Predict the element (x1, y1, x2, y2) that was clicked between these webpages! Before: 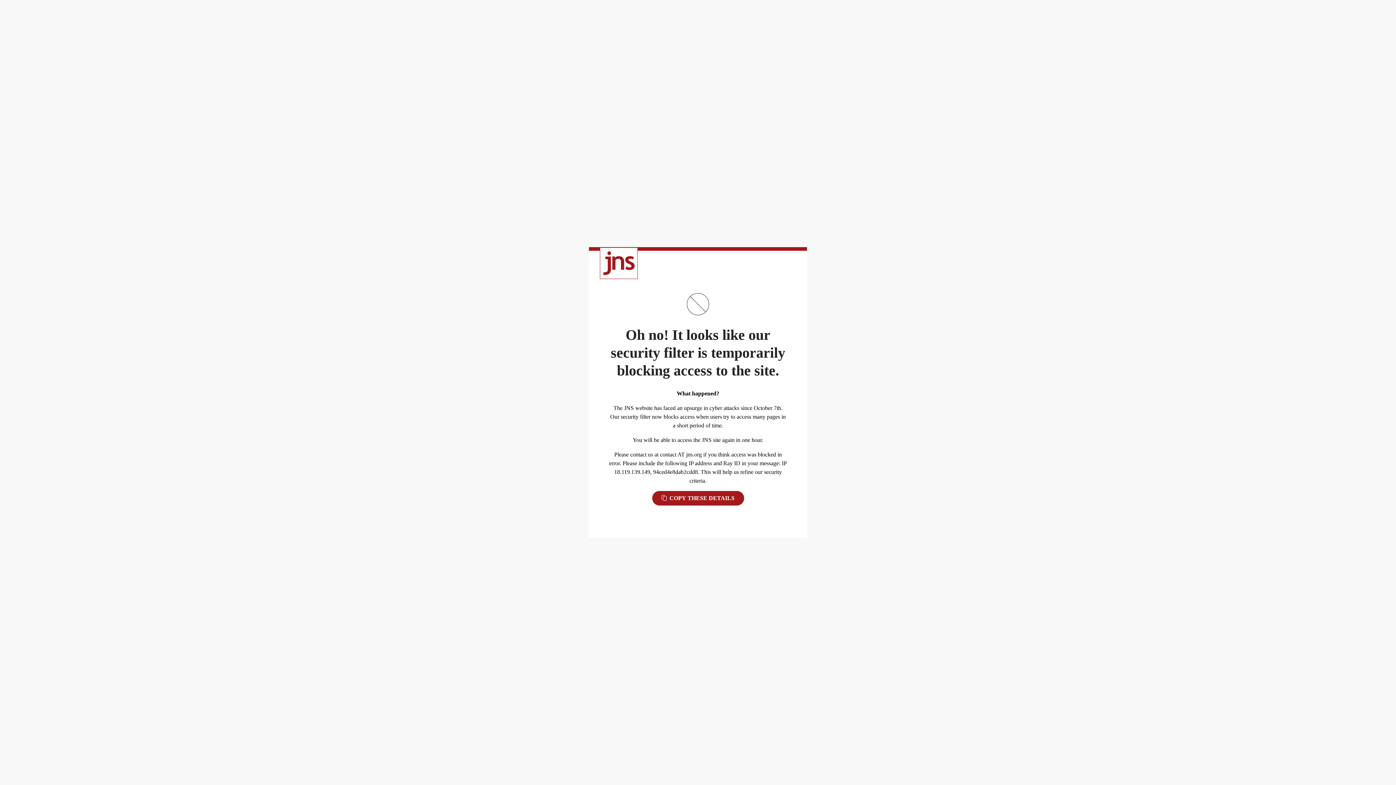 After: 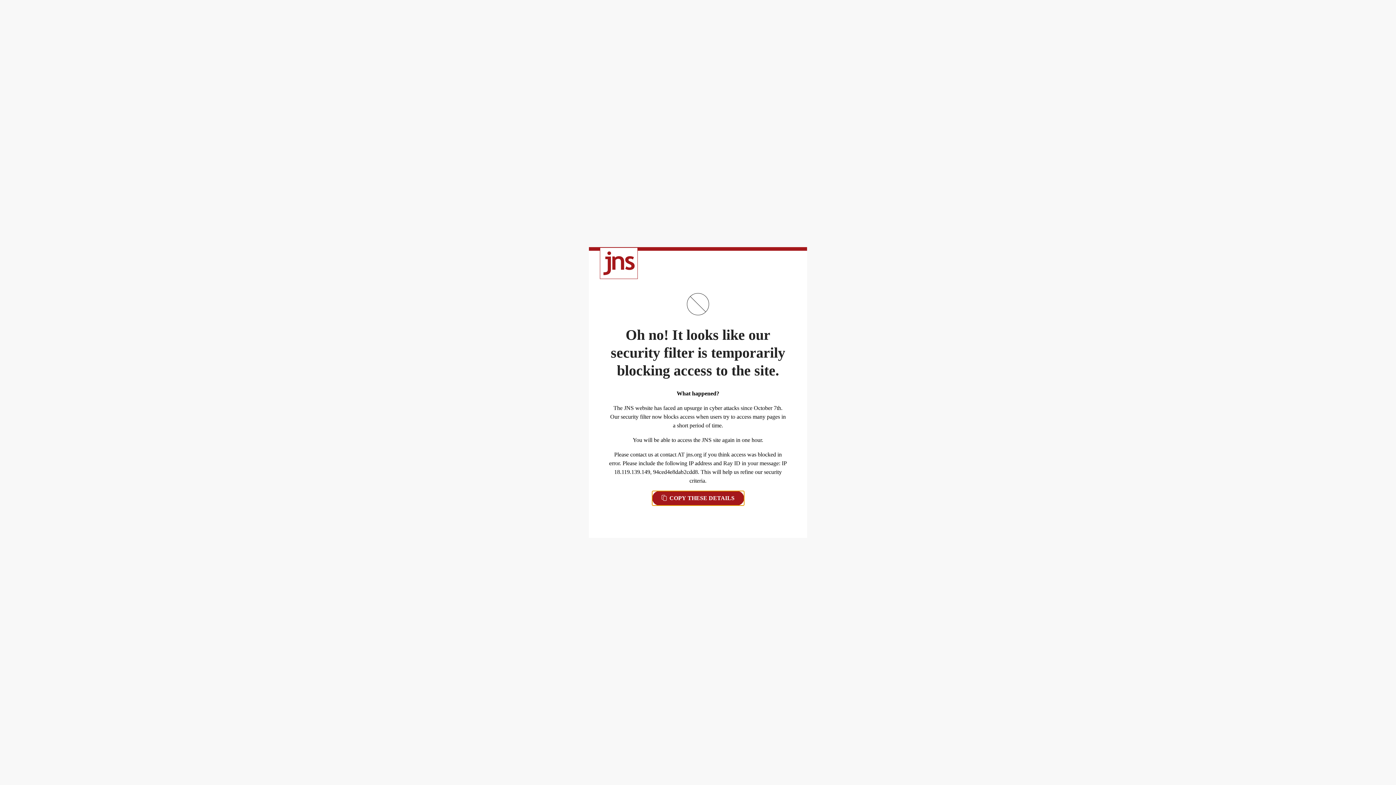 Action: bbox: (652, 491, 744, 505) label:  COPY THESE DETAILS